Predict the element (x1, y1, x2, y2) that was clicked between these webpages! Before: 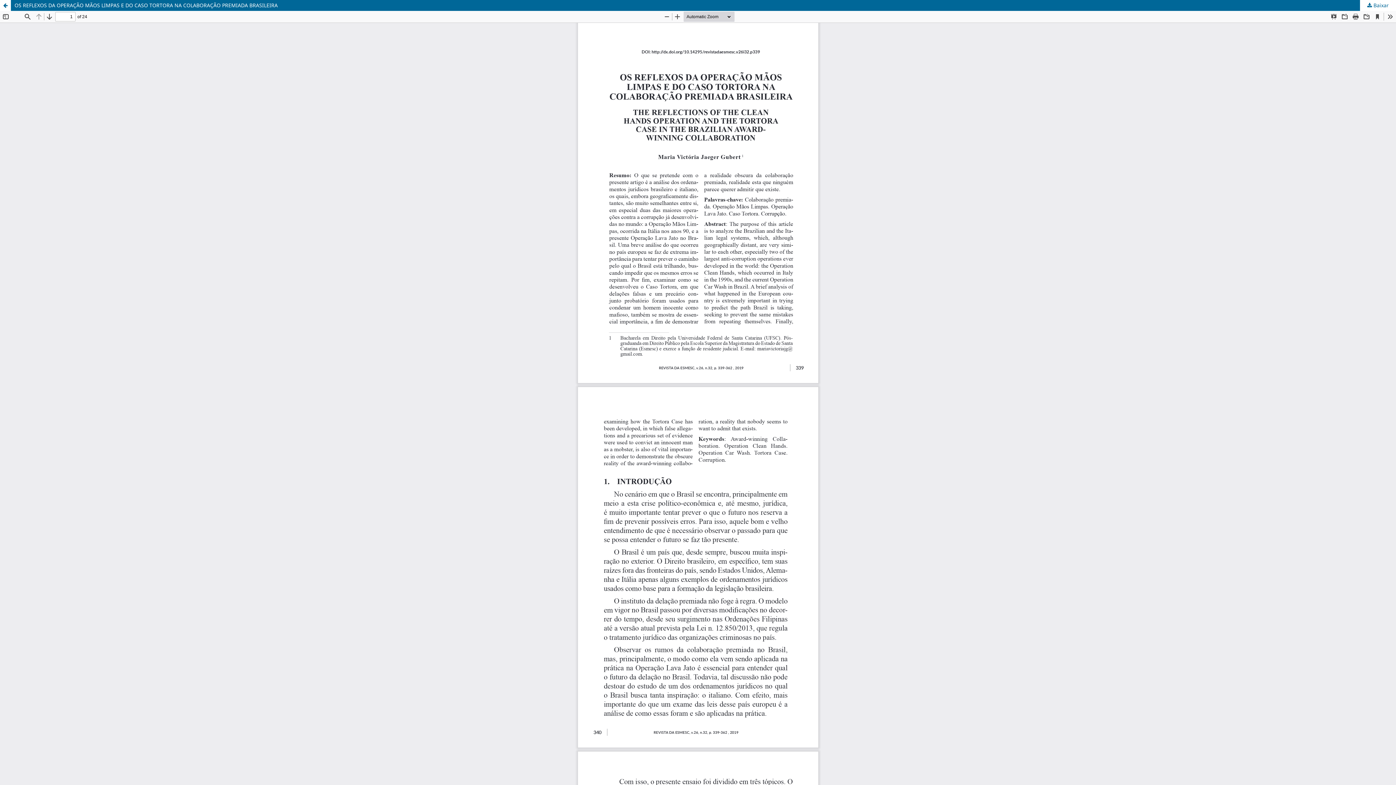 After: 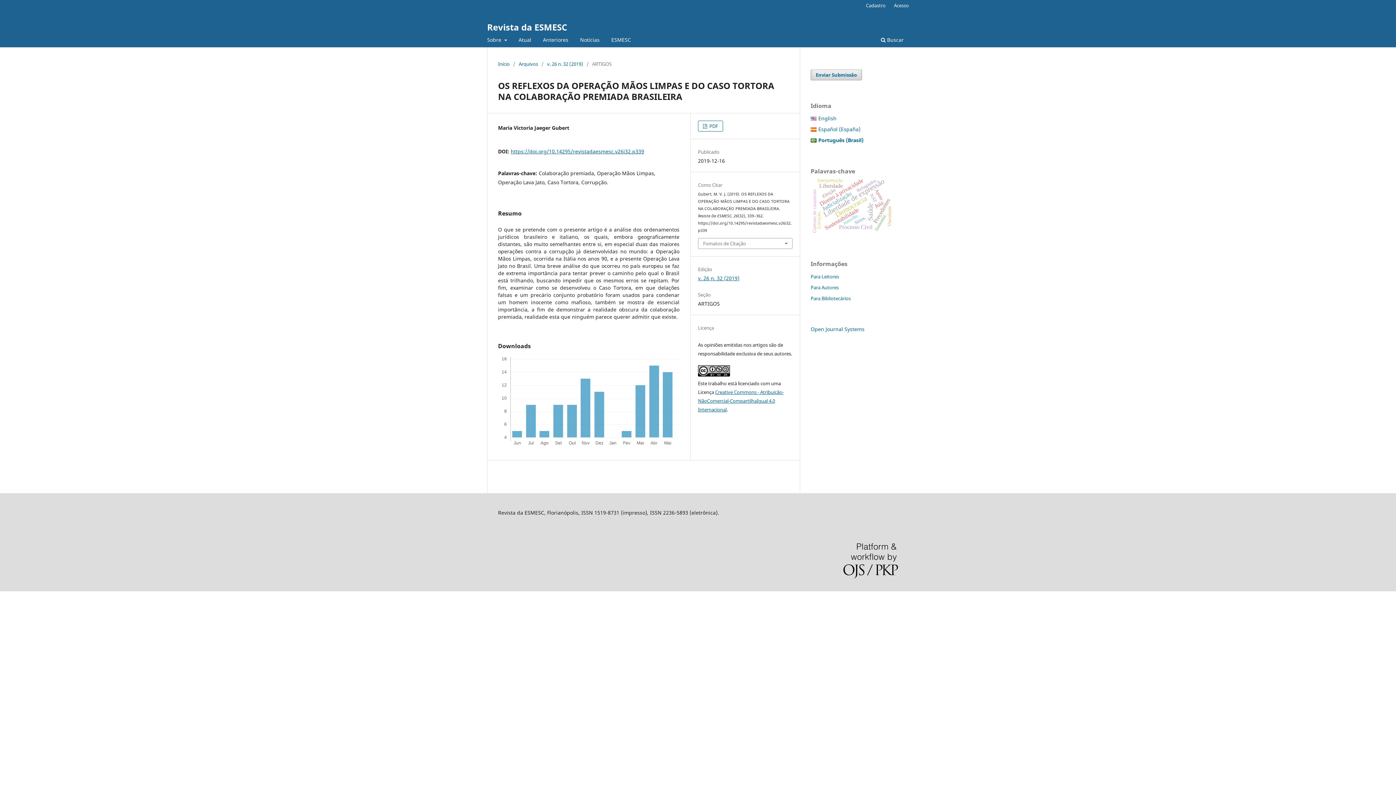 Action: label: Voltar aos Detalhes do Artigo bbox: (0, 0, 10, 10)